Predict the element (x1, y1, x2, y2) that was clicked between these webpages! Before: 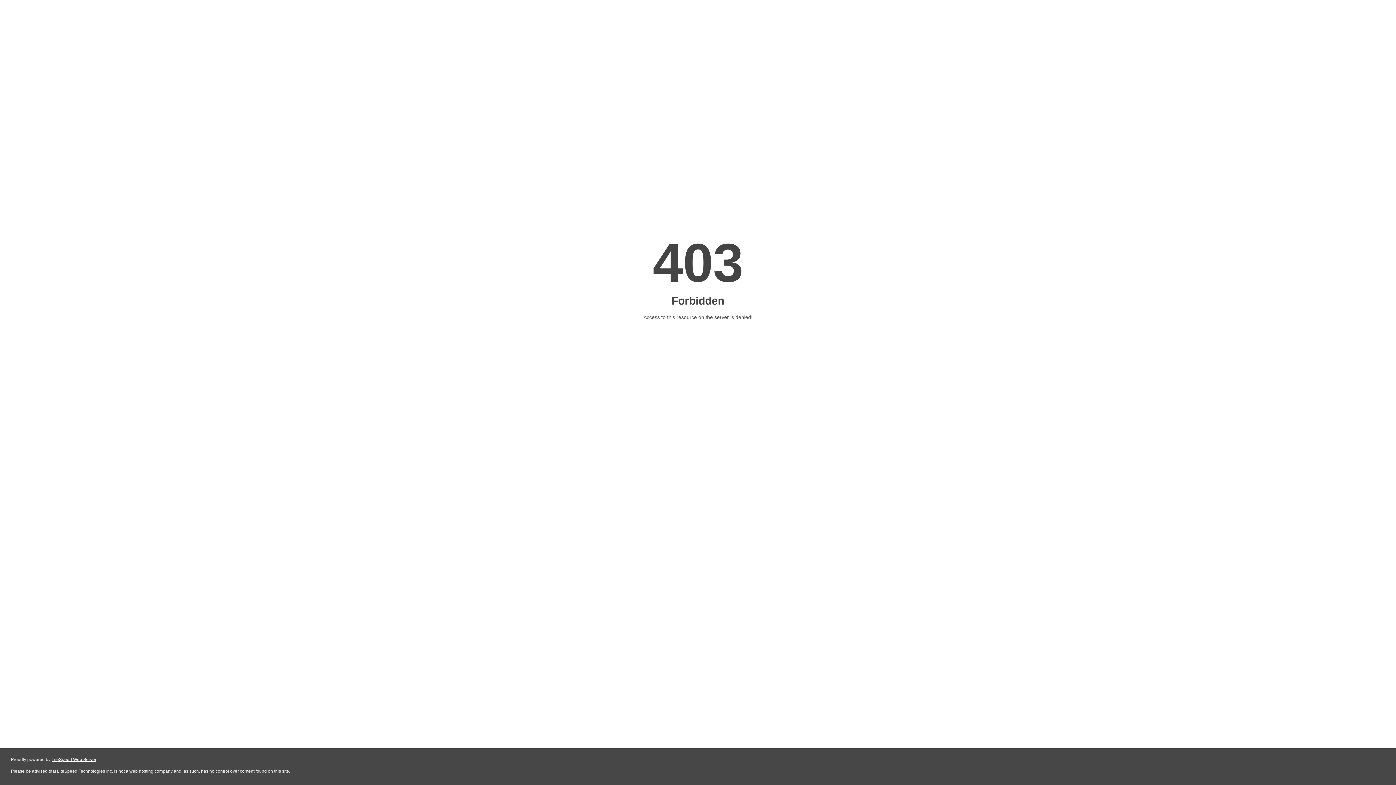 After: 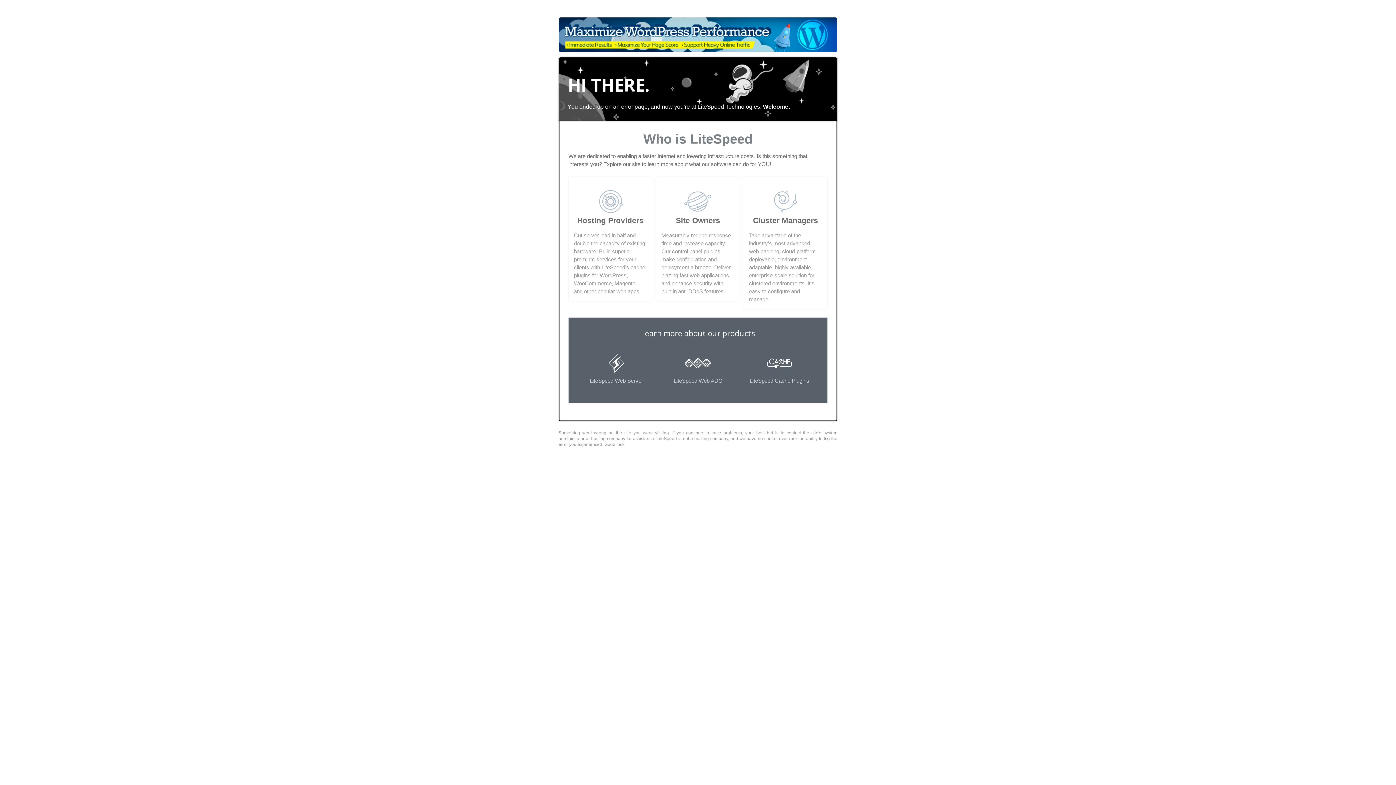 Action: label: LiteSpeed Web Server bbox: (51, 757, 96, 762)